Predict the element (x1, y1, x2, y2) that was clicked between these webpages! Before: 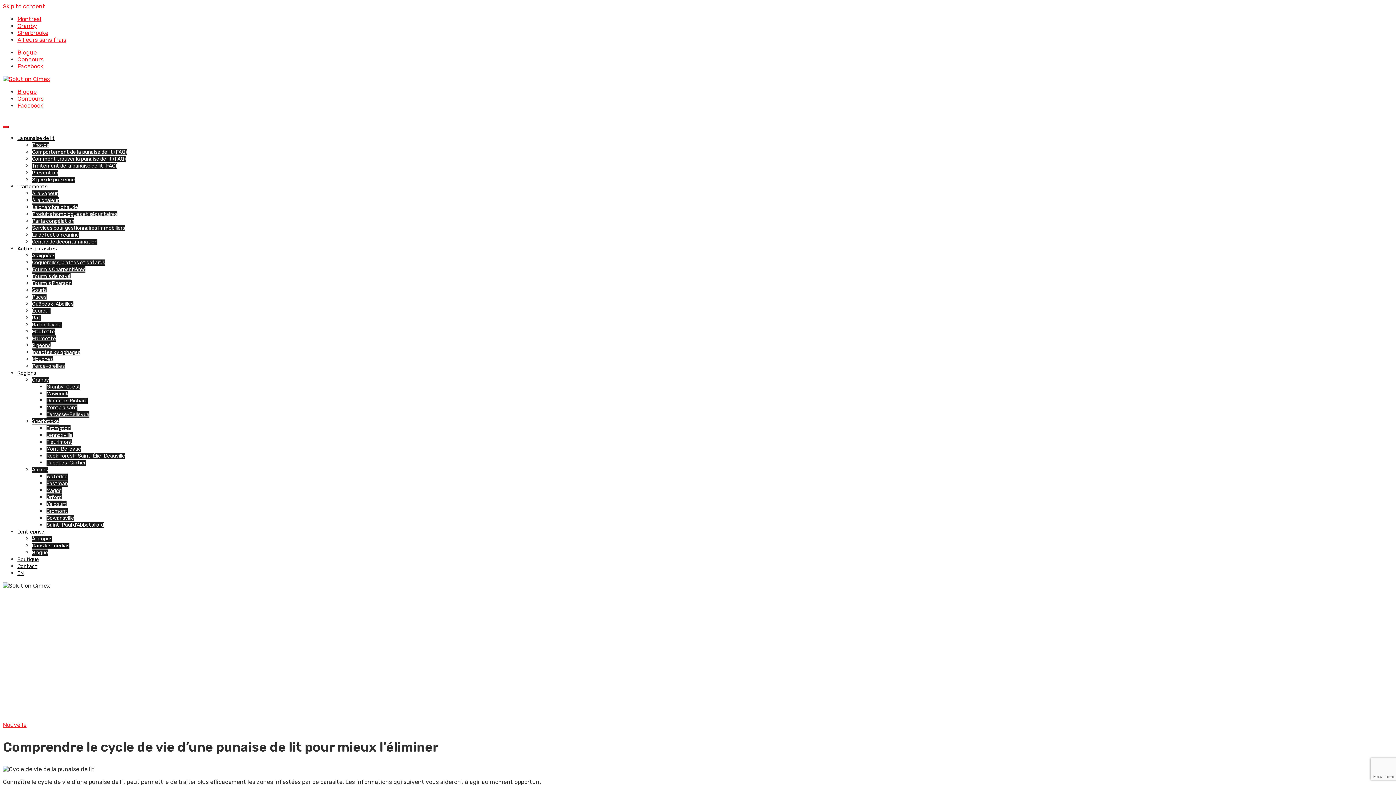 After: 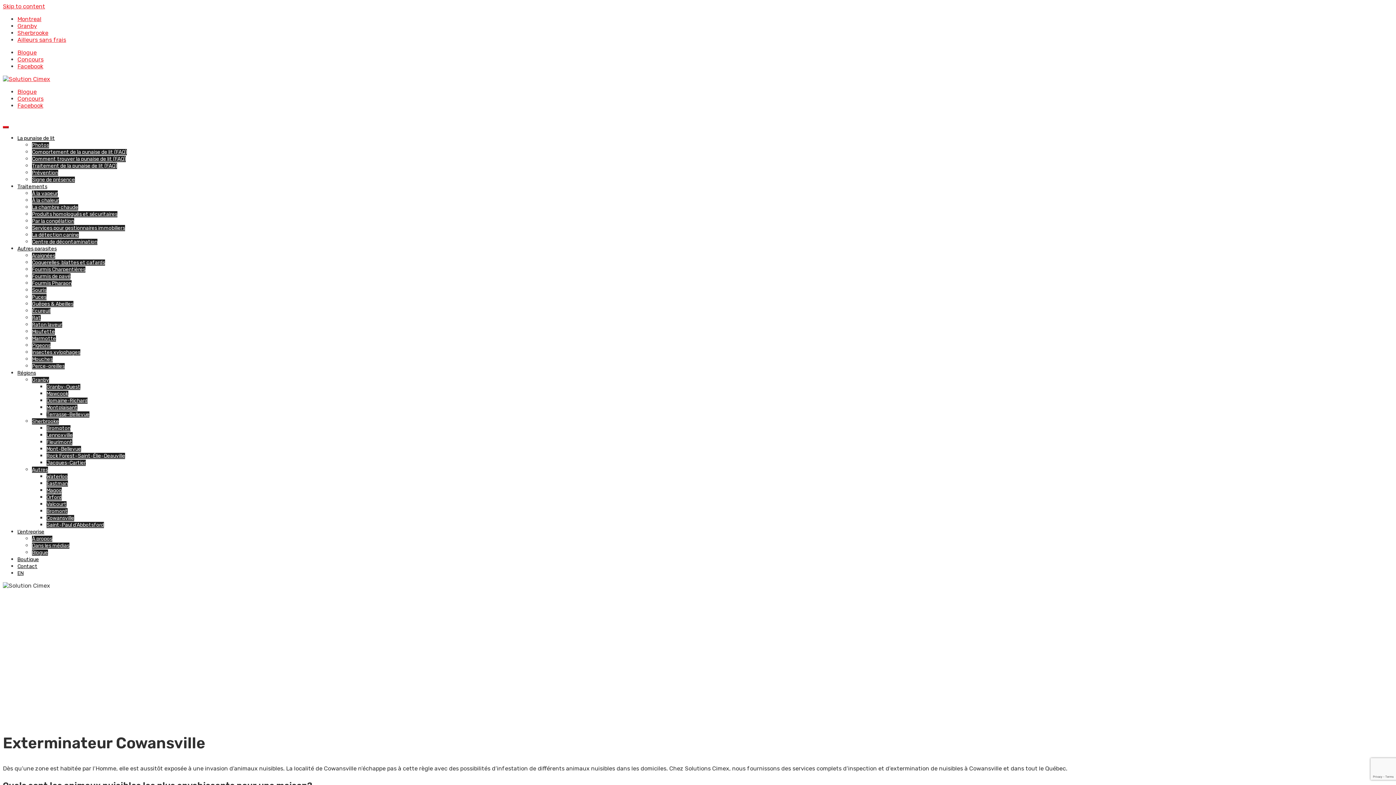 Action: bbox: (46, 515, 74, 521) label: Cowansville